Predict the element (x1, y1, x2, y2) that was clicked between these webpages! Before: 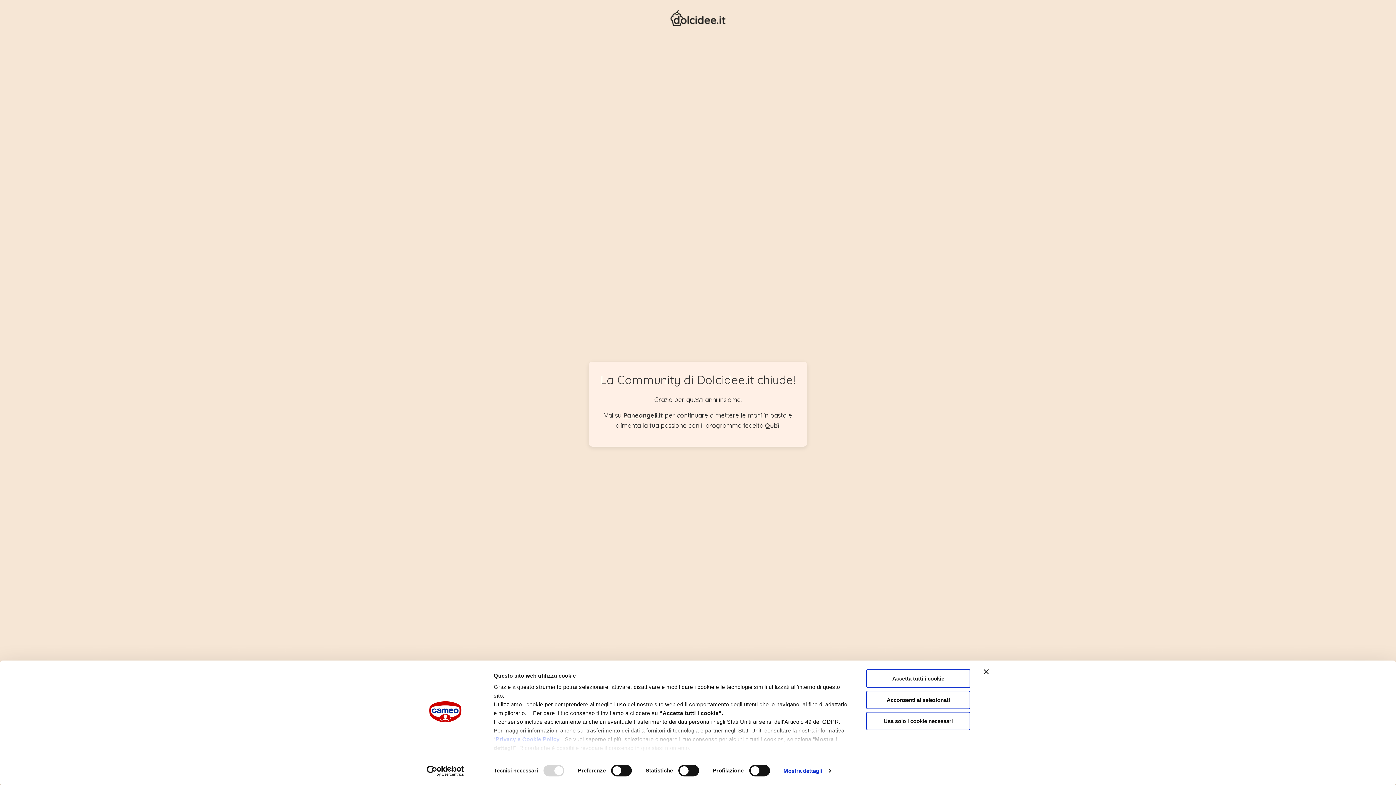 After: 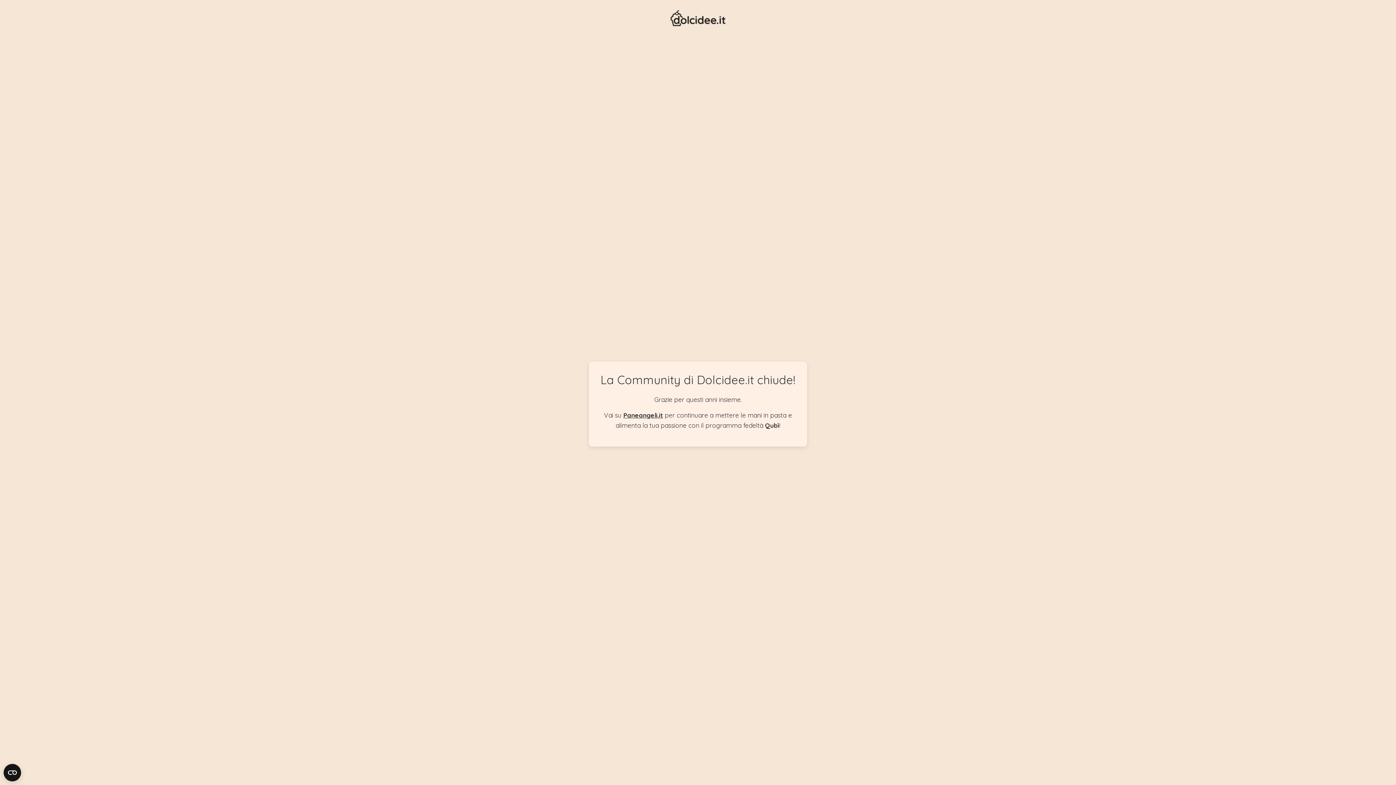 Action: bbox: (984, 669, 989, 674) label: Chiudi banner